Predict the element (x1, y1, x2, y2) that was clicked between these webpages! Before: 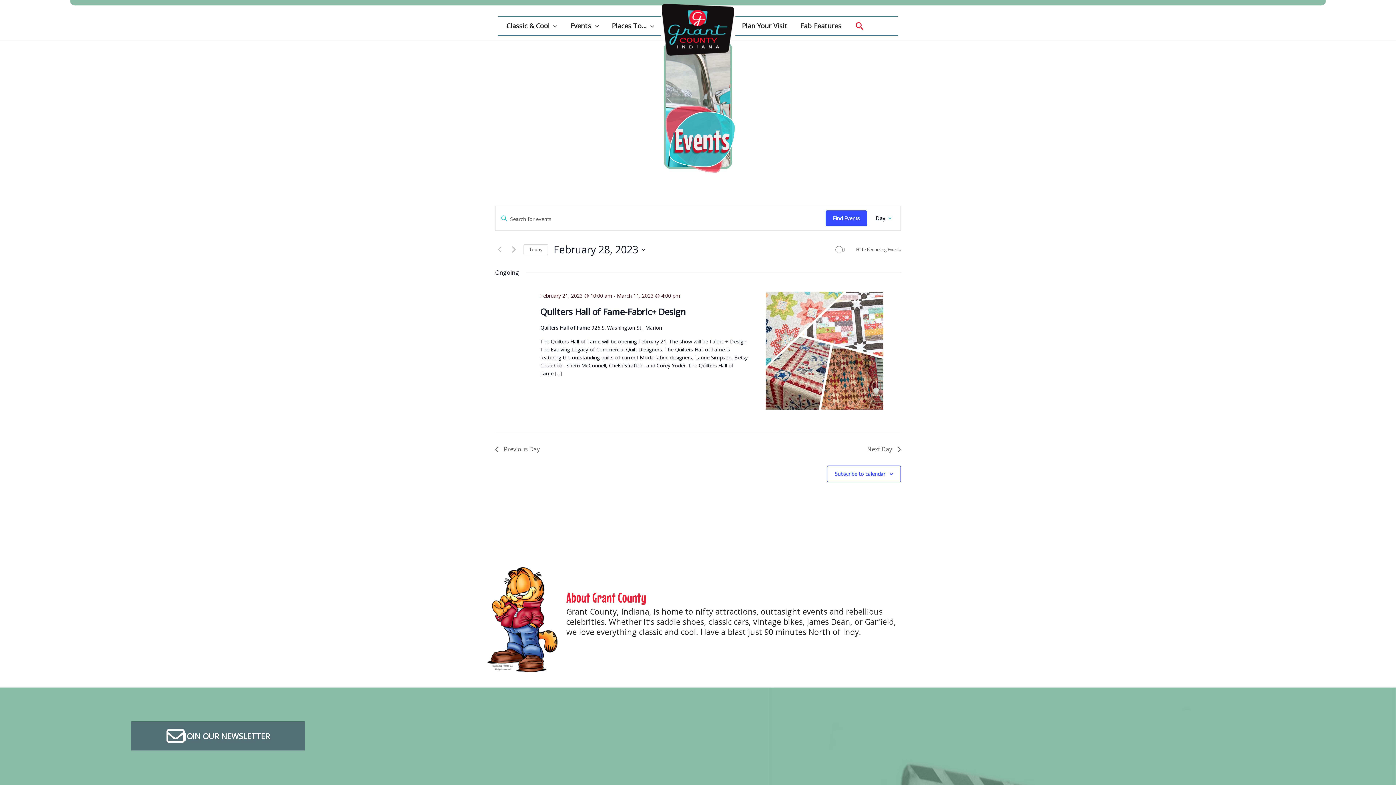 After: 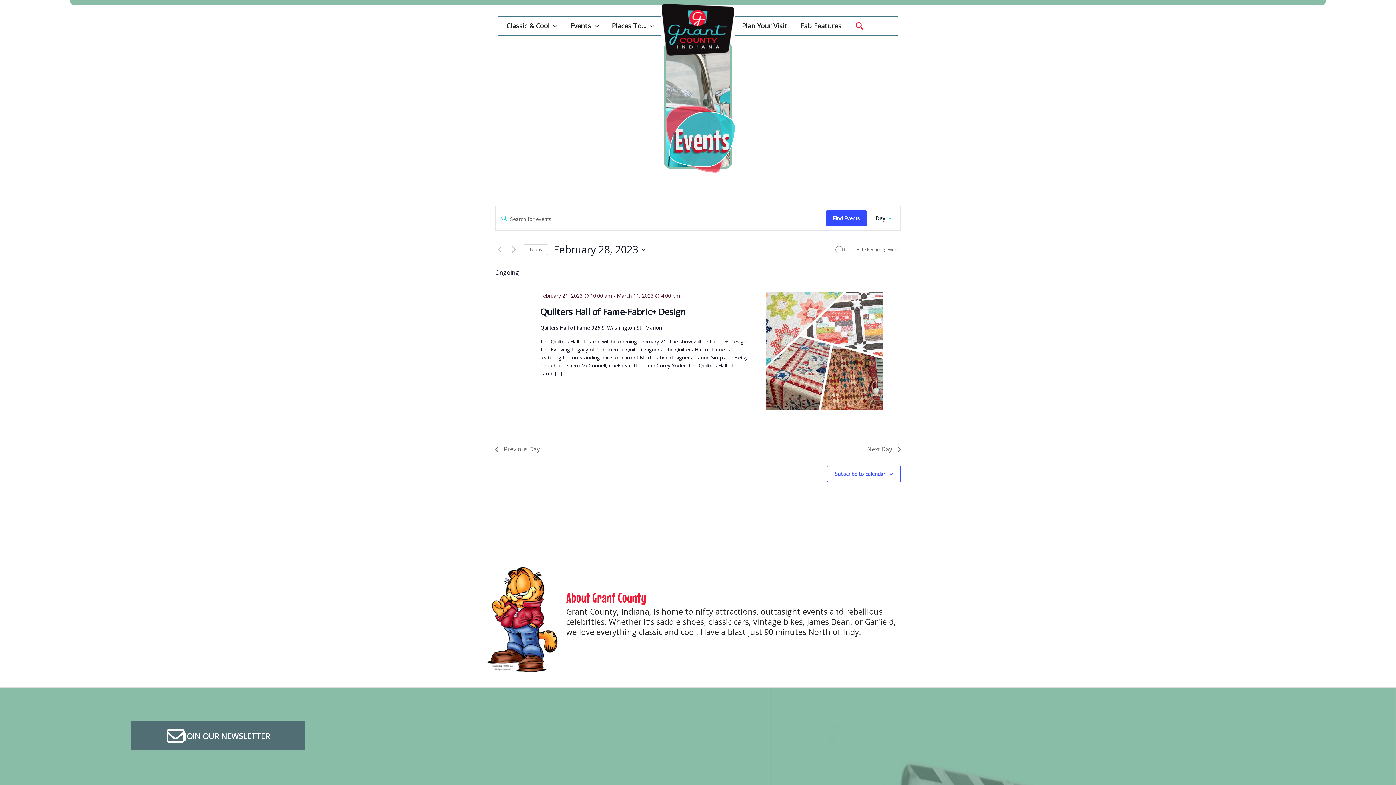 Action: bbox: (130, 721, 305, 750) label: JOIN OUR NEWSLETTER